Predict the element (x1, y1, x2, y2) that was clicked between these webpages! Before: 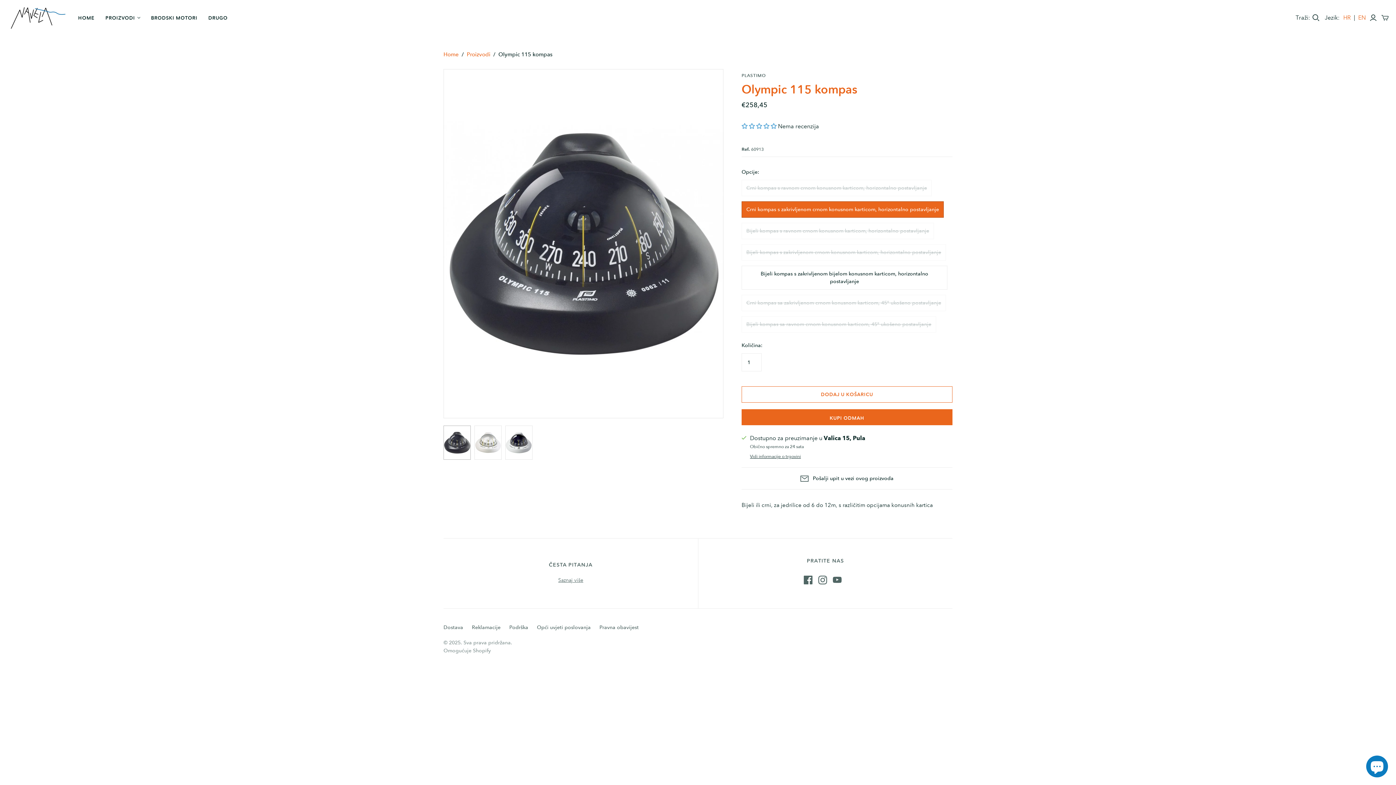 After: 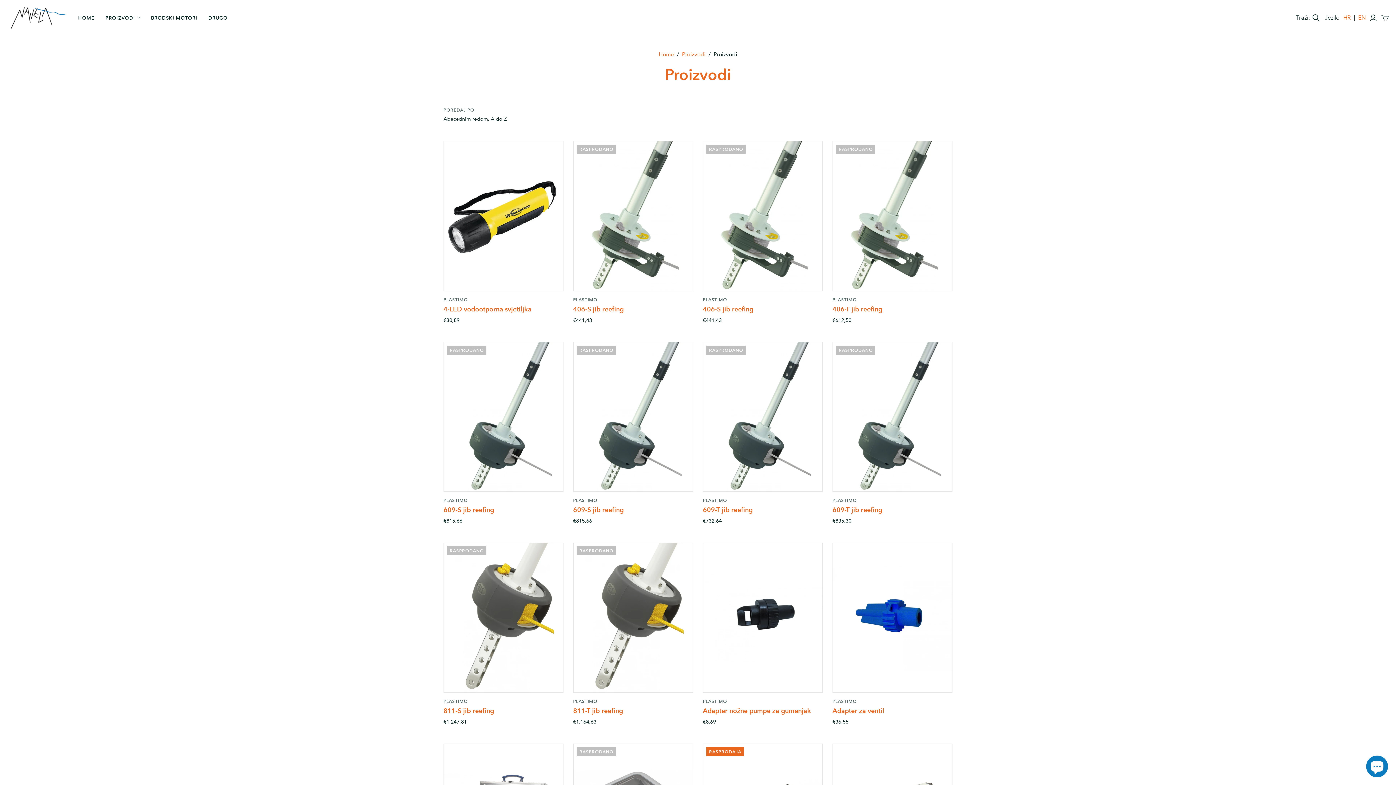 Action: label: Proizvodi bbox: (466, 50, 490, 57)